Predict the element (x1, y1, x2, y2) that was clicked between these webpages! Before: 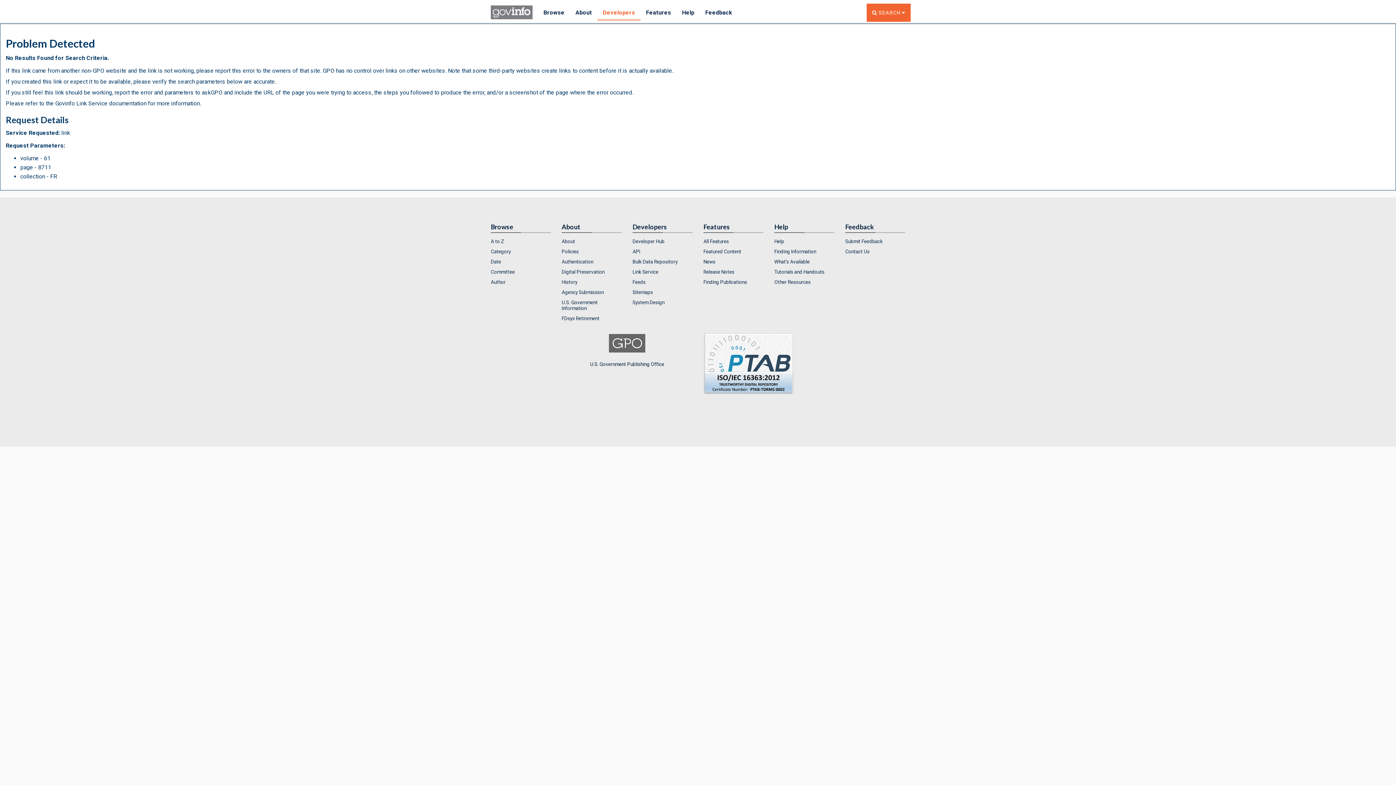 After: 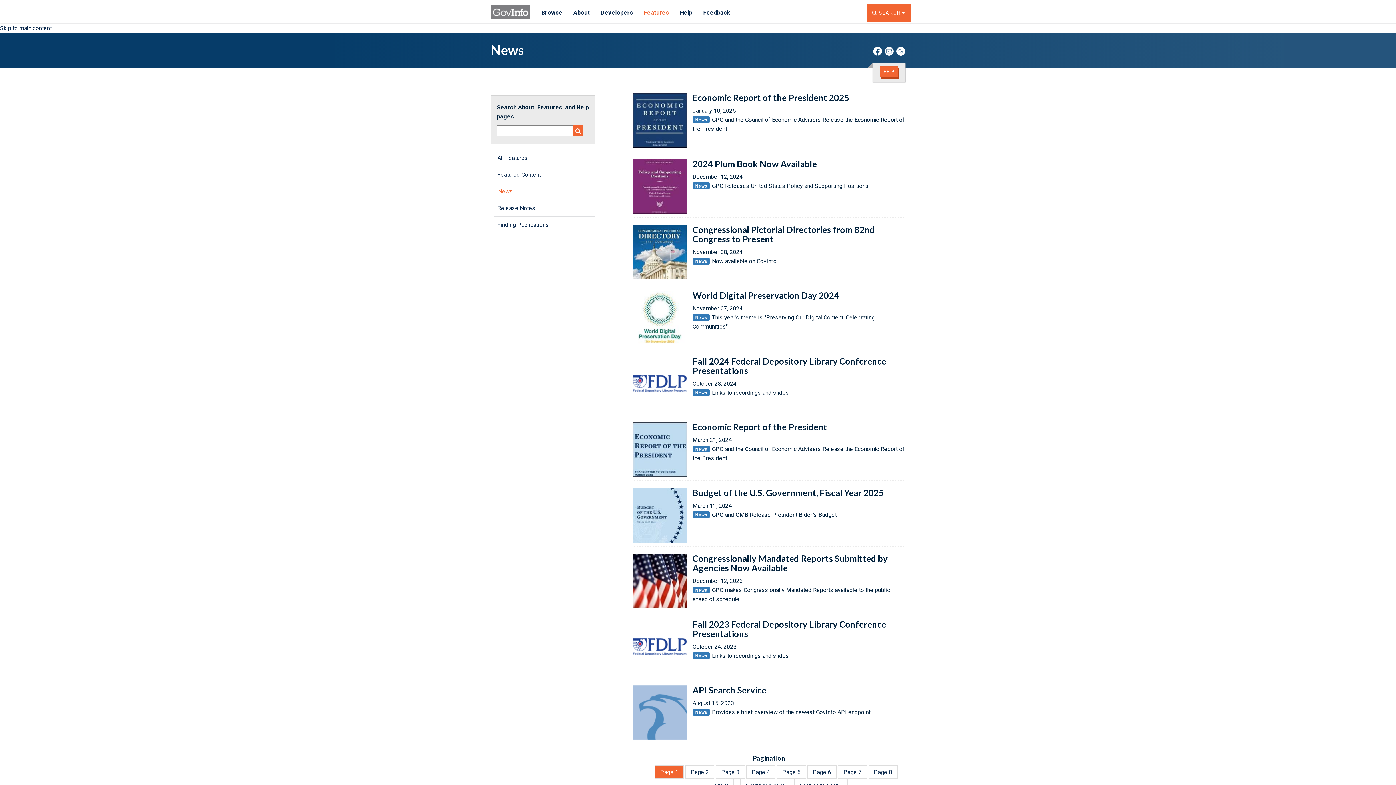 Action: label: News bbox: (703, 257, 763, 266)